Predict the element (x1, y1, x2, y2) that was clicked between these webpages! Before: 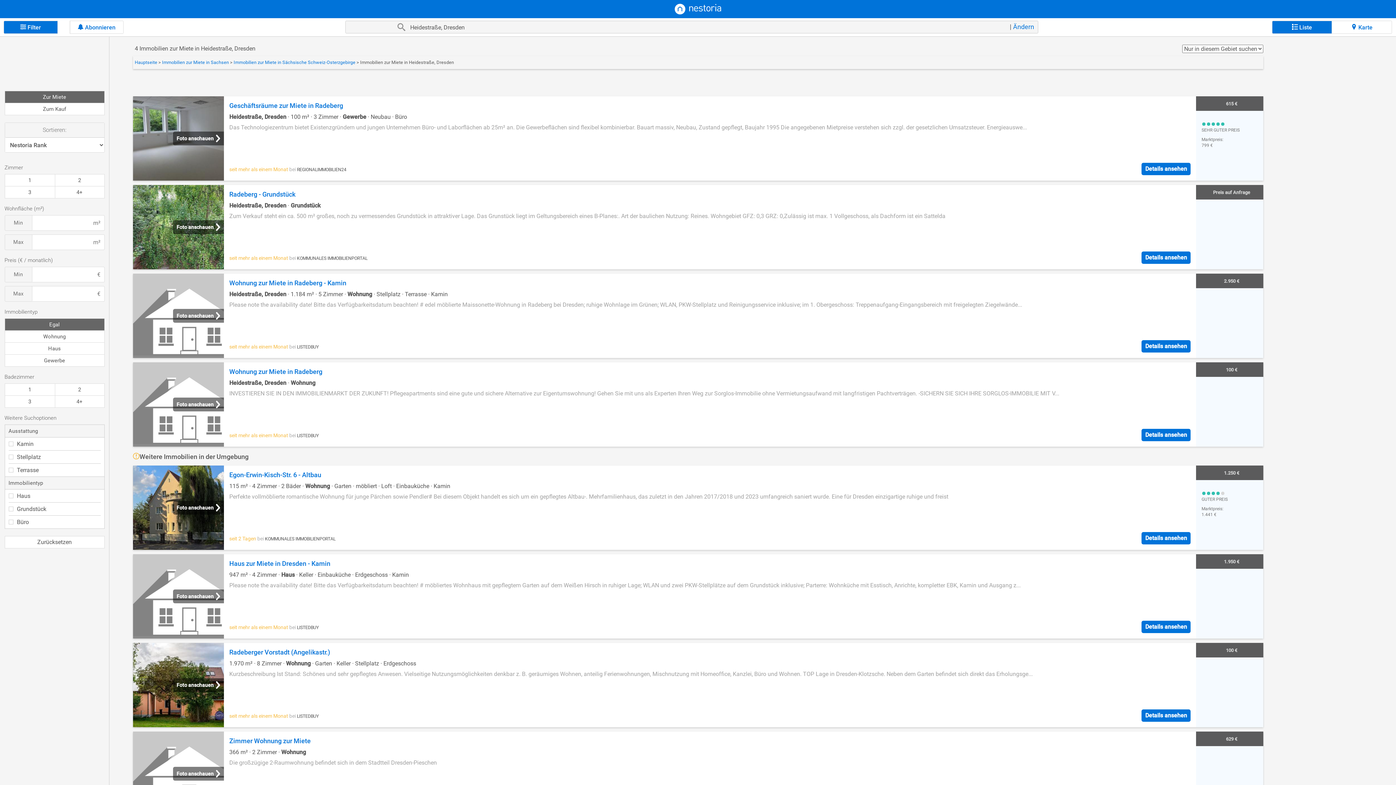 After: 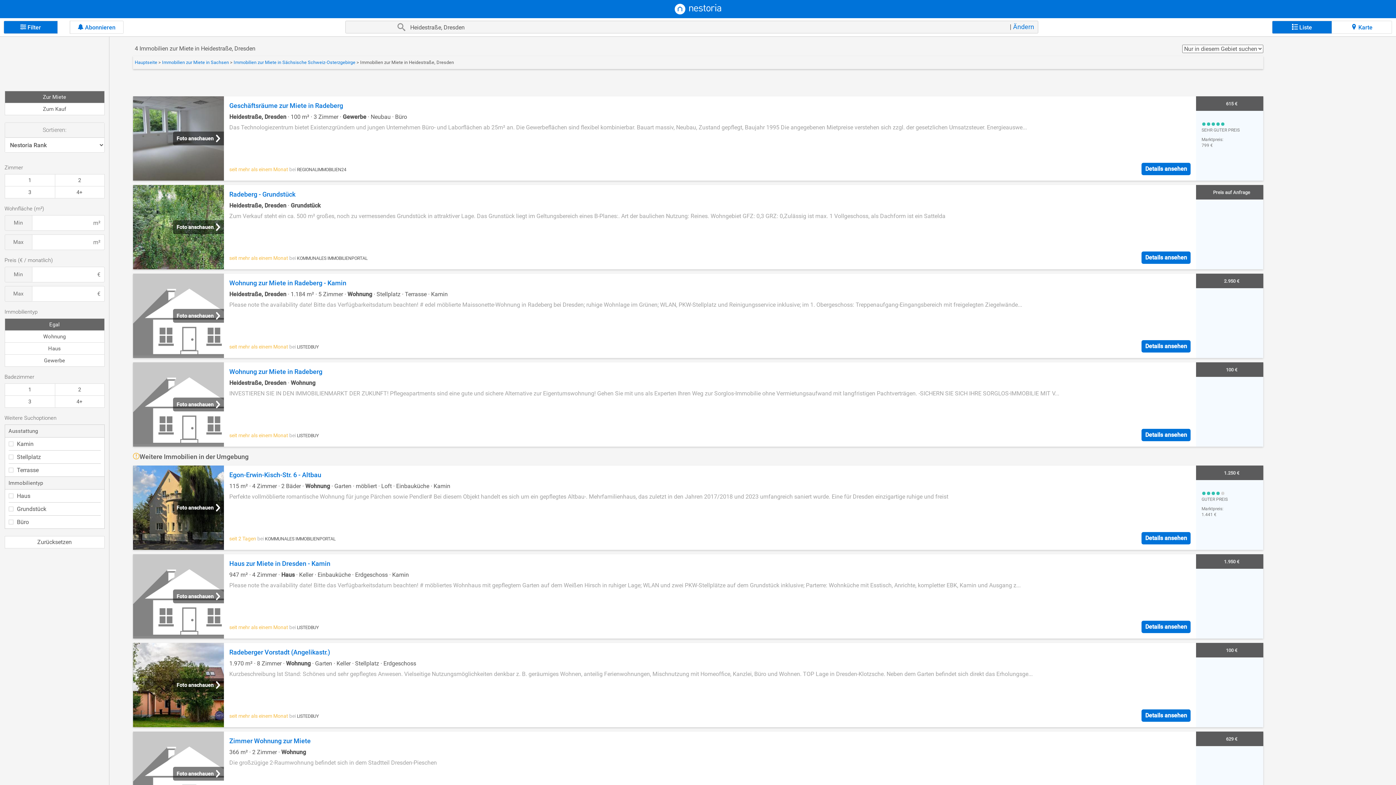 Action: bbox: (133, 273, 1263, 358) label: Foto anschauen
Wohnung zur Miete in Radeberg - Kamin
Heidestraße, Dresden · 1.184 m² · 5 Zimmer · Wohnung · Stellplatz · Terrasse · Kamin
Please note the availability date! Bitte das Verfügbarkeitsdatum beachten! # edel möblierte Maissonette-Wohnung in Radeberg bei Dresden; ruhige Wohnlage im Grünen; WLAN, PKW-Stellplatz und Reinigungsservice inklusive; im 1. Obergeschoss: Treppenaufgang-Eingangsbereich mit freigelegten Ziegelwände...
seit mehr als einem Monat bei LISTEDBUY
Details ansehen
2.950 €